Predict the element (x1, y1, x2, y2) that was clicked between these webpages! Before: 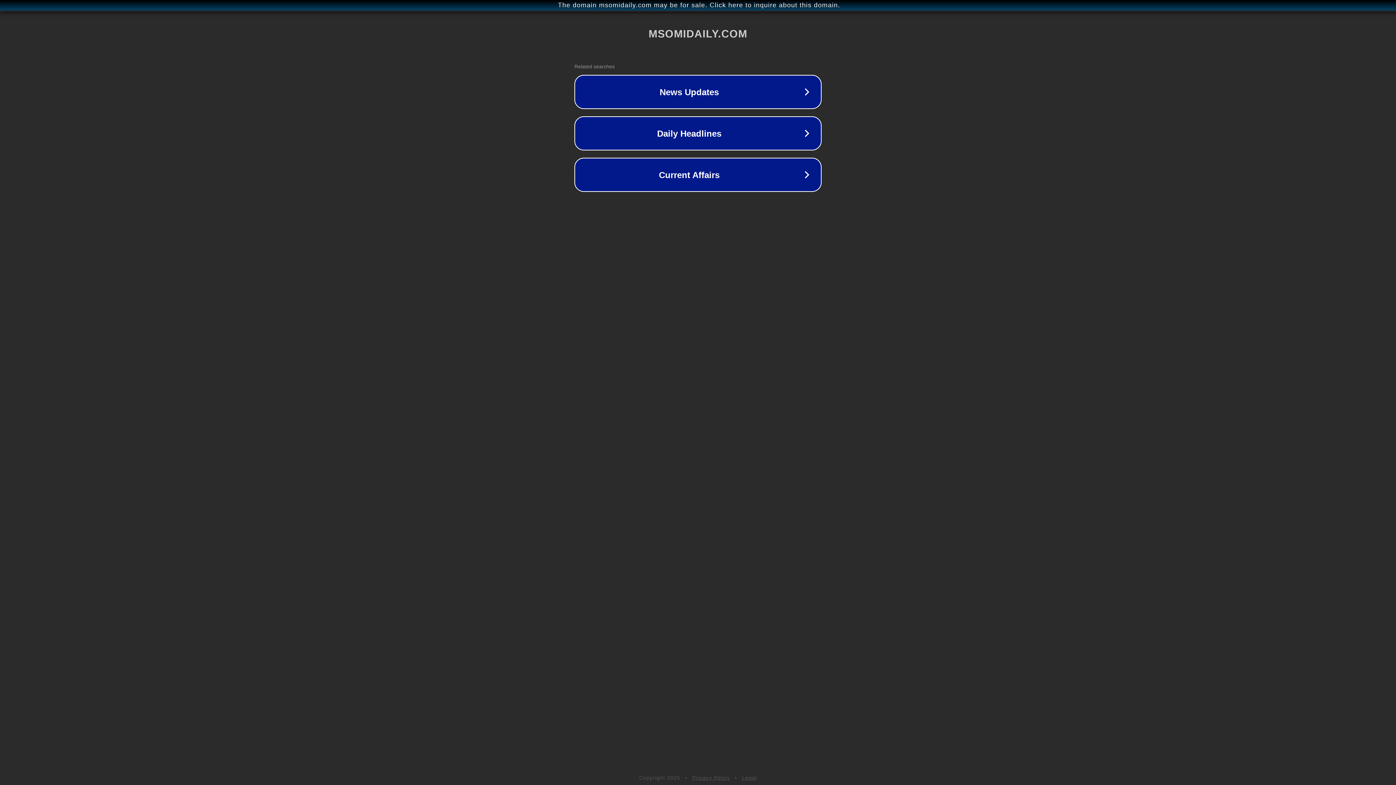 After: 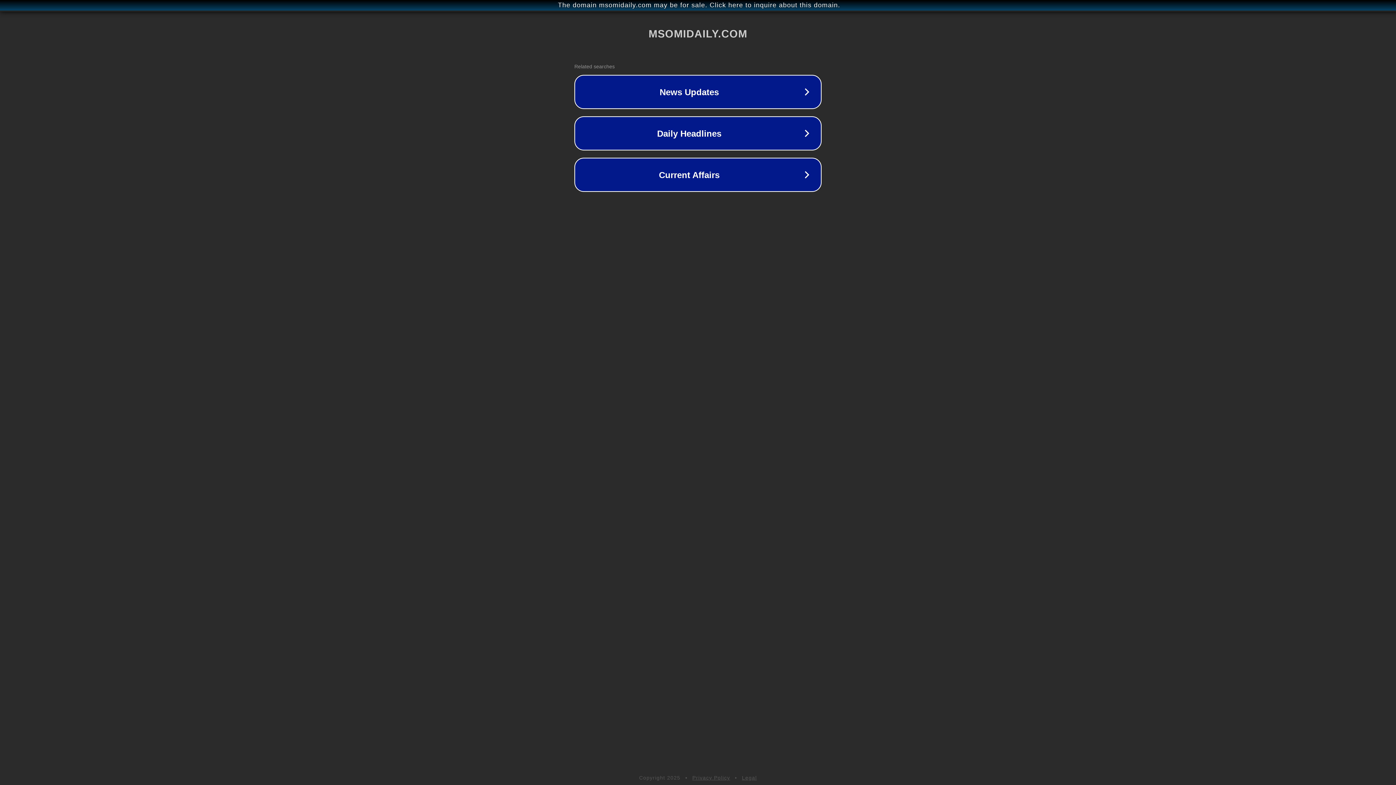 Action: bbox: (742, 775, 757, 781) label: Legal